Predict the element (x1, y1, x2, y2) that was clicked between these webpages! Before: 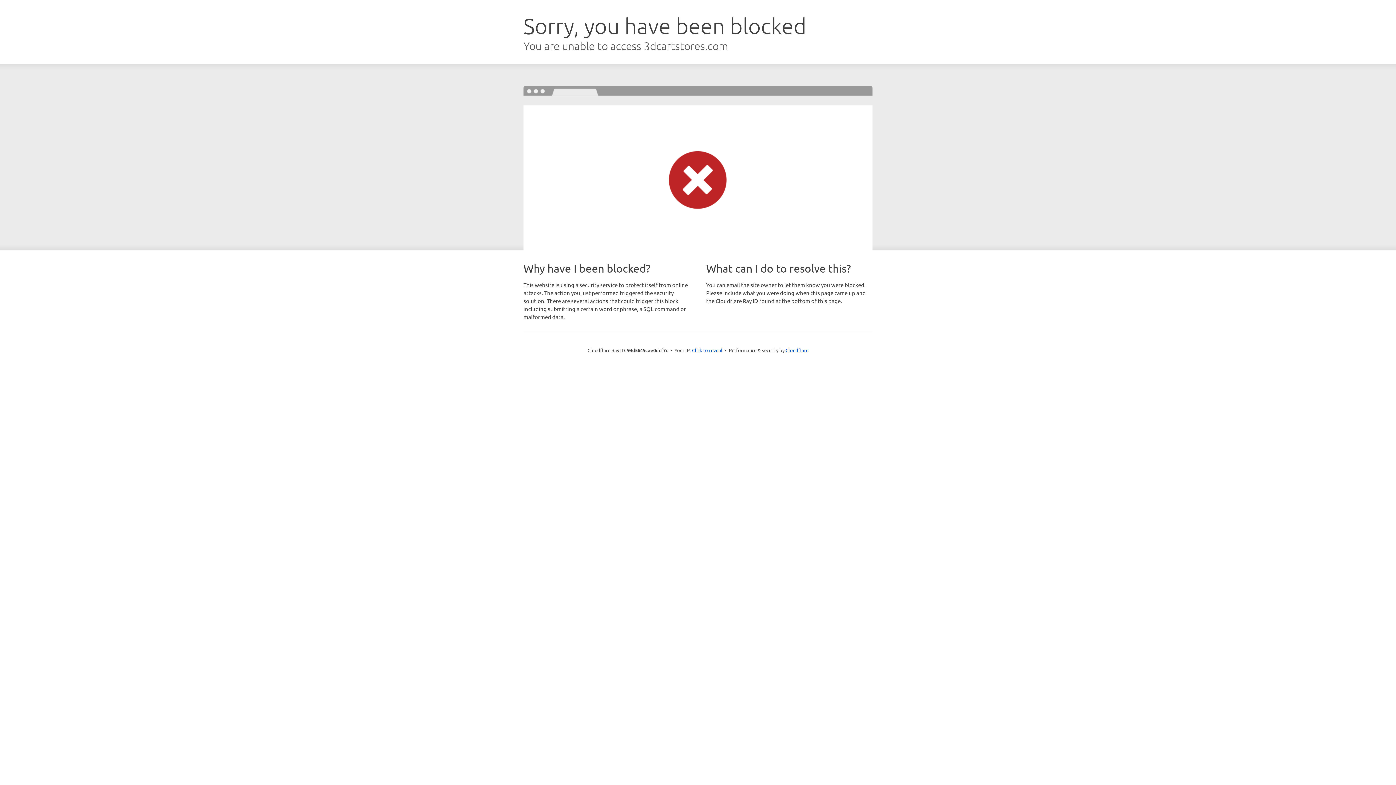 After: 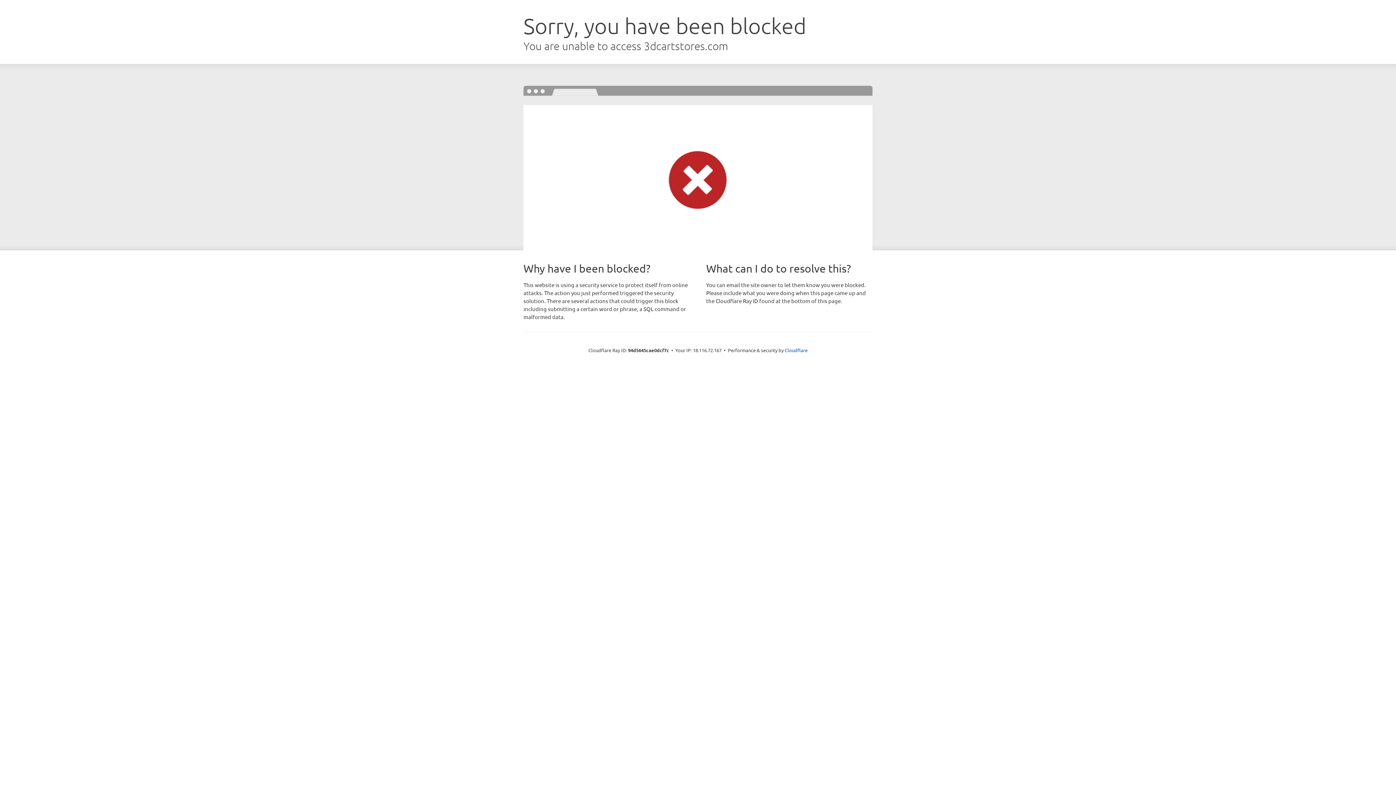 Action: bbox: (692, 346, 722, 353) label: Click to reveal